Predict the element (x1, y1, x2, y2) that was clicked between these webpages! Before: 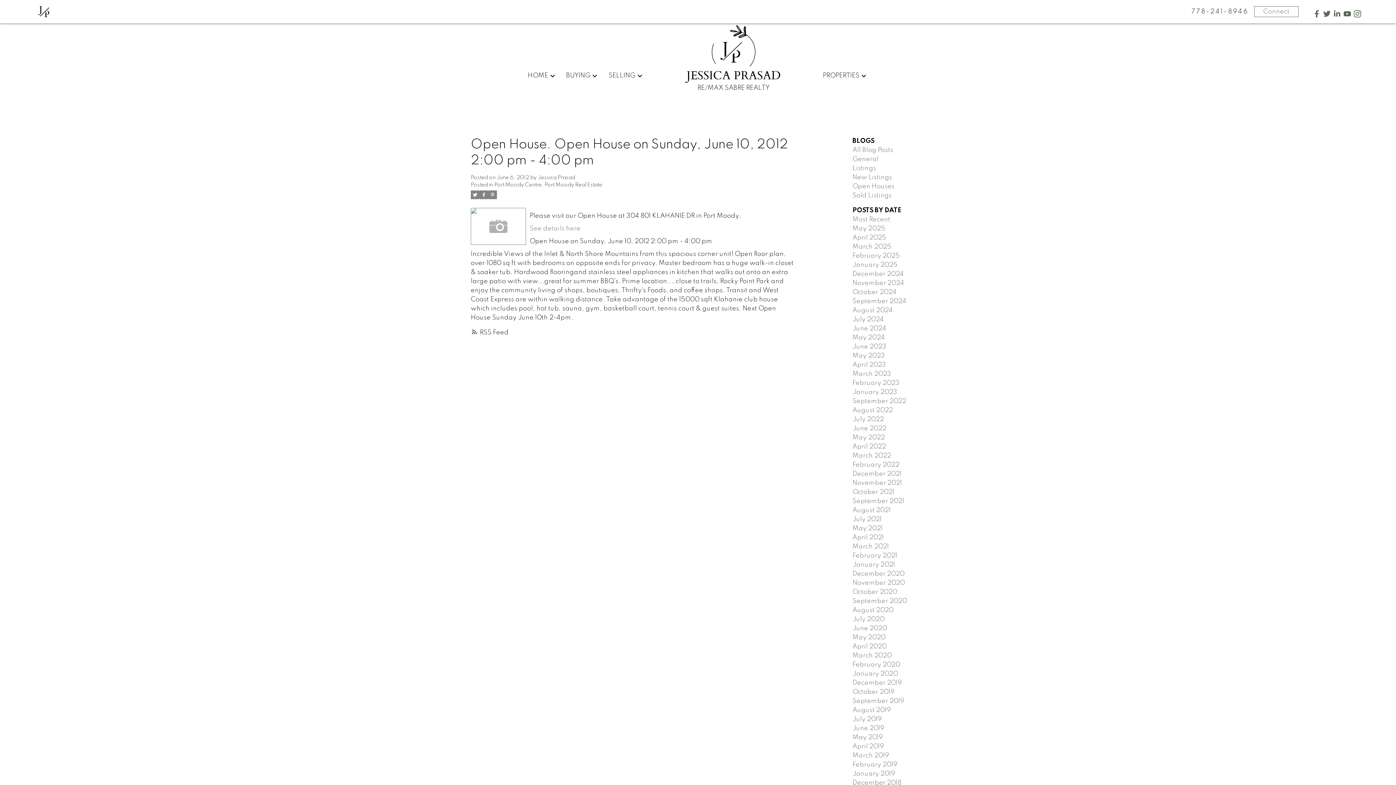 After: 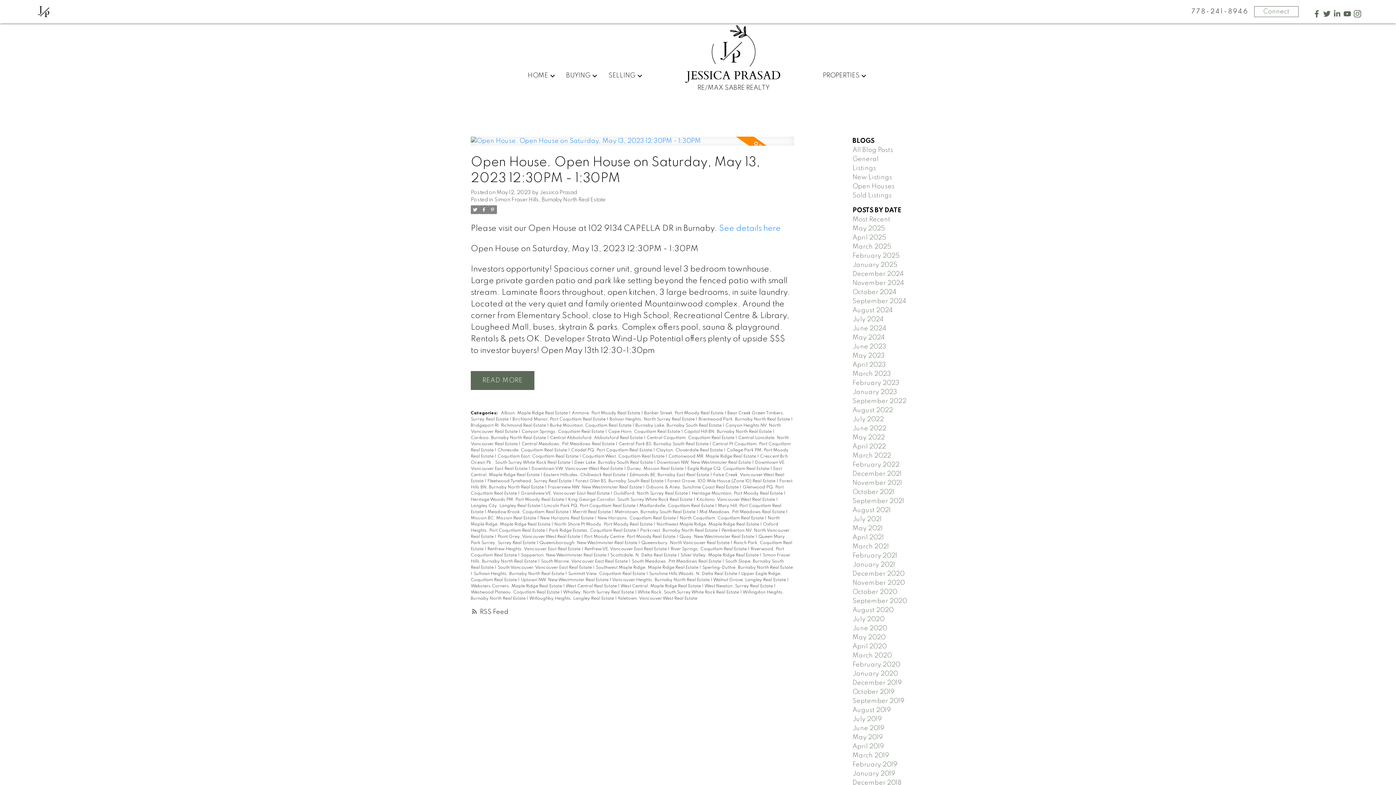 Action: label: May 2023 bbox: (852, 352, 885, 359)